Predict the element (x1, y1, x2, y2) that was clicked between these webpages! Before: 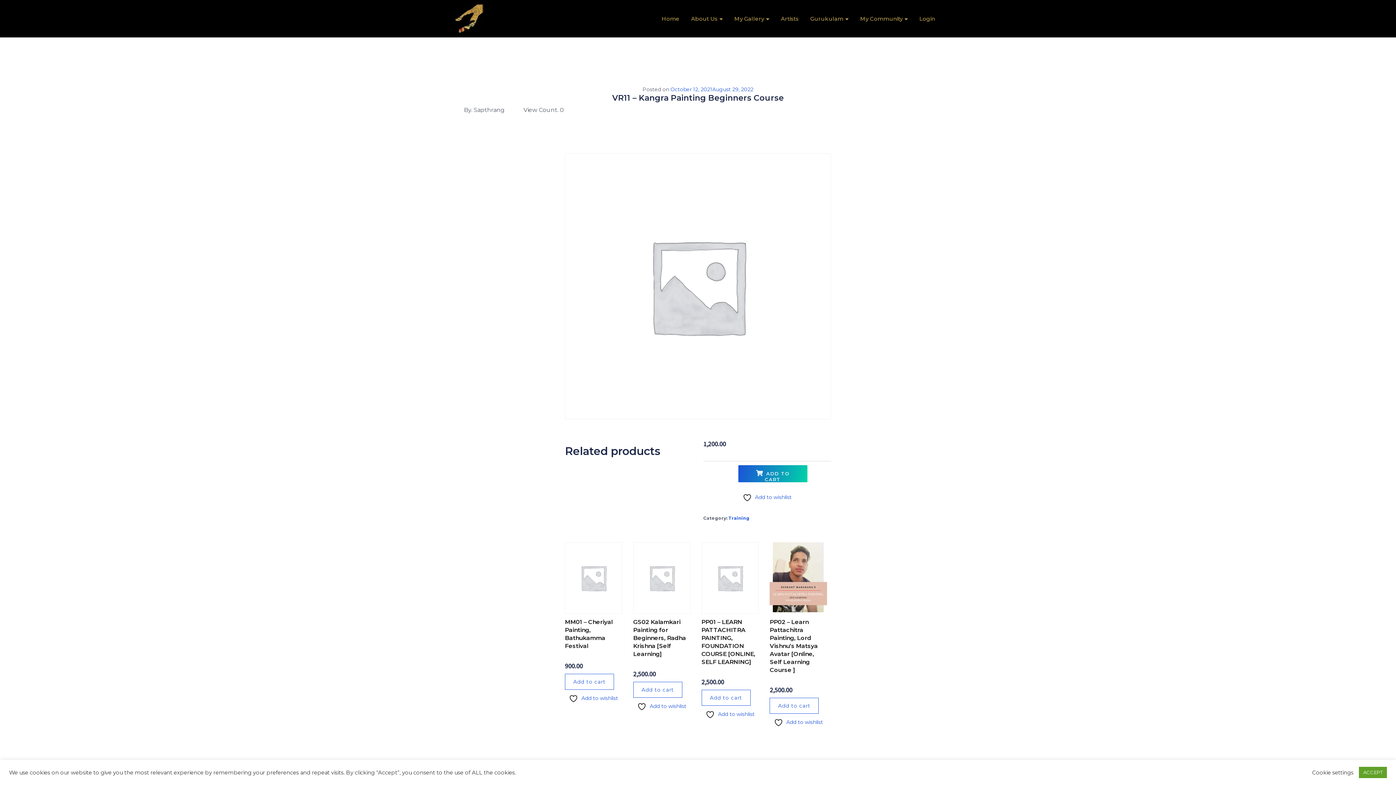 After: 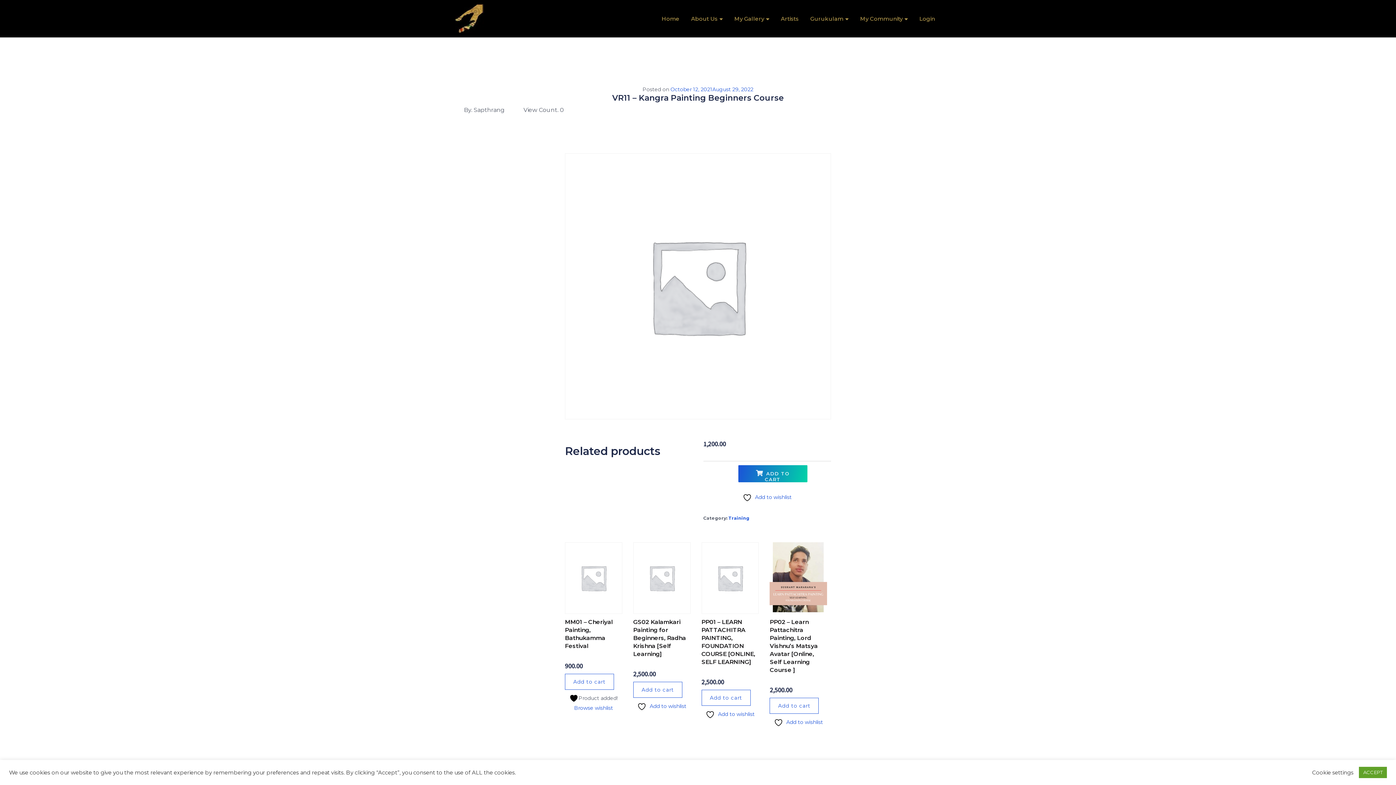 Action: label:  Add to wishlist bbox: (569, 693, 618, 703)